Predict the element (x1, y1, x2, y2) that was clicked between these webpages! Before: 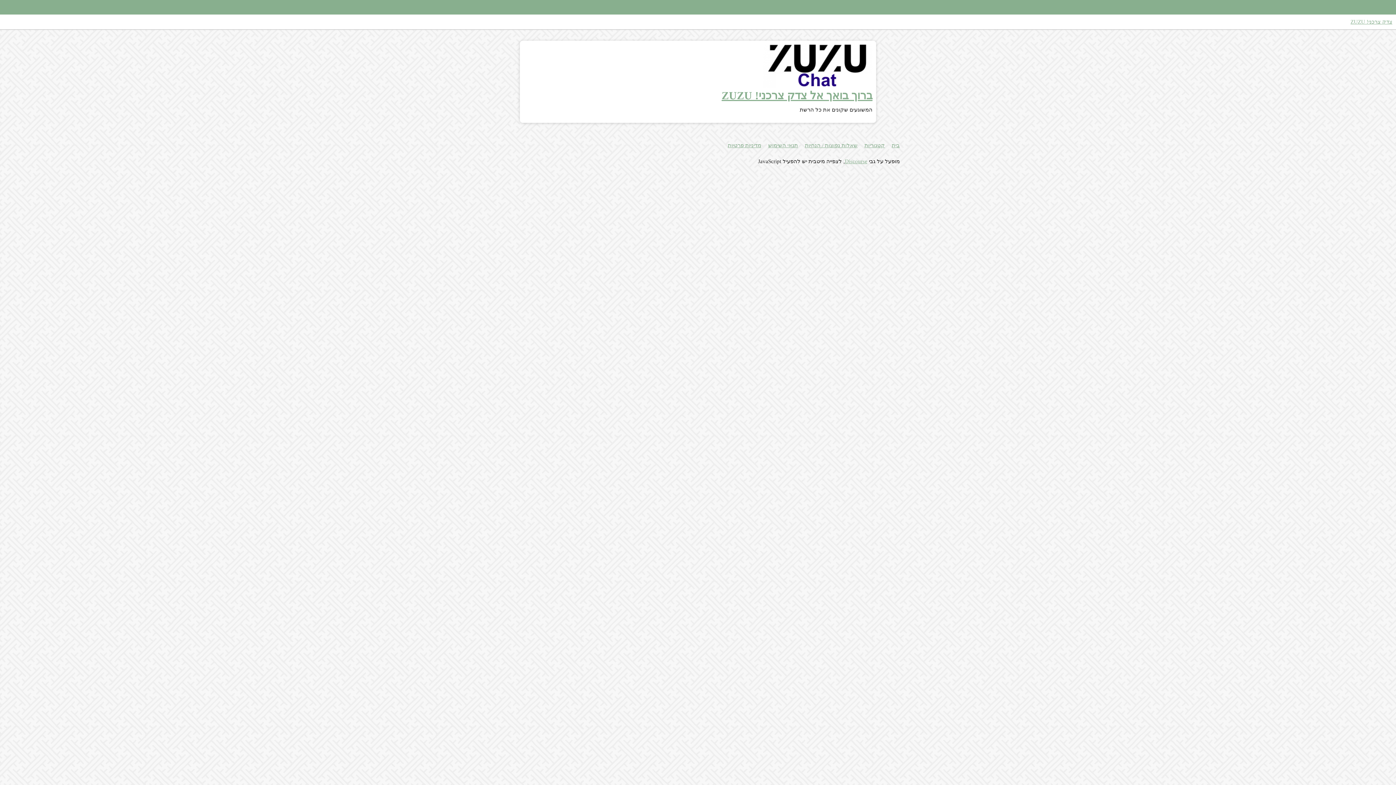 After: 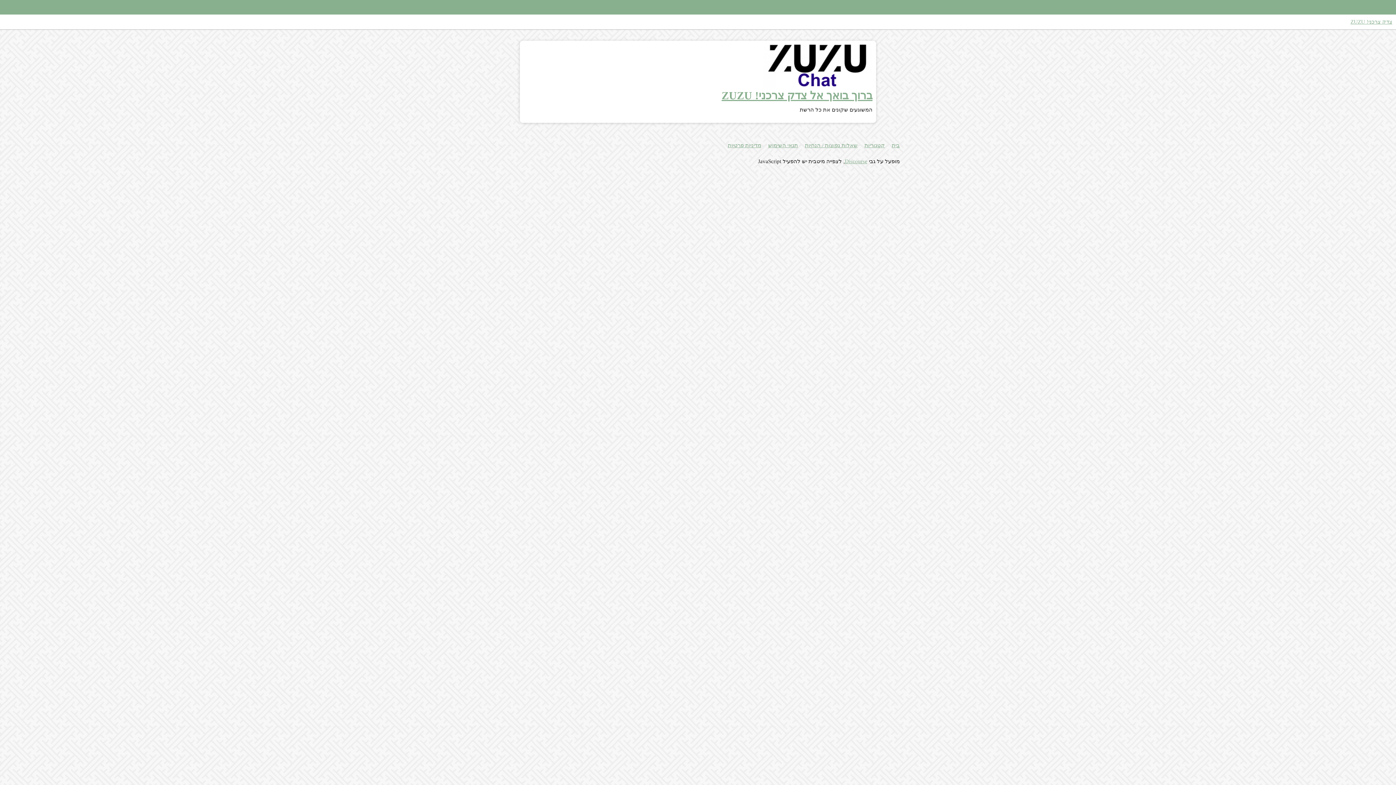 Action: bbox: (761, 2, 802, 11) label:  
zuzu search